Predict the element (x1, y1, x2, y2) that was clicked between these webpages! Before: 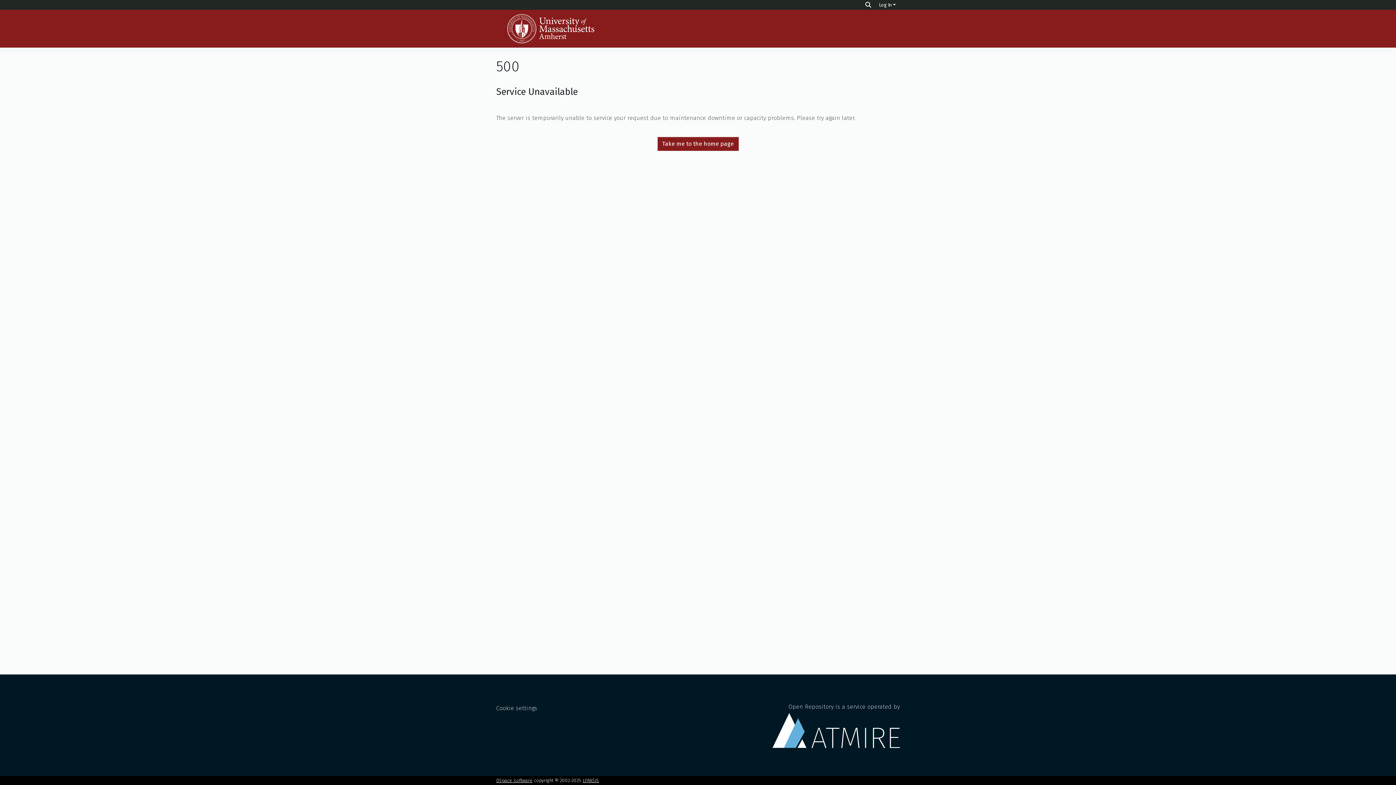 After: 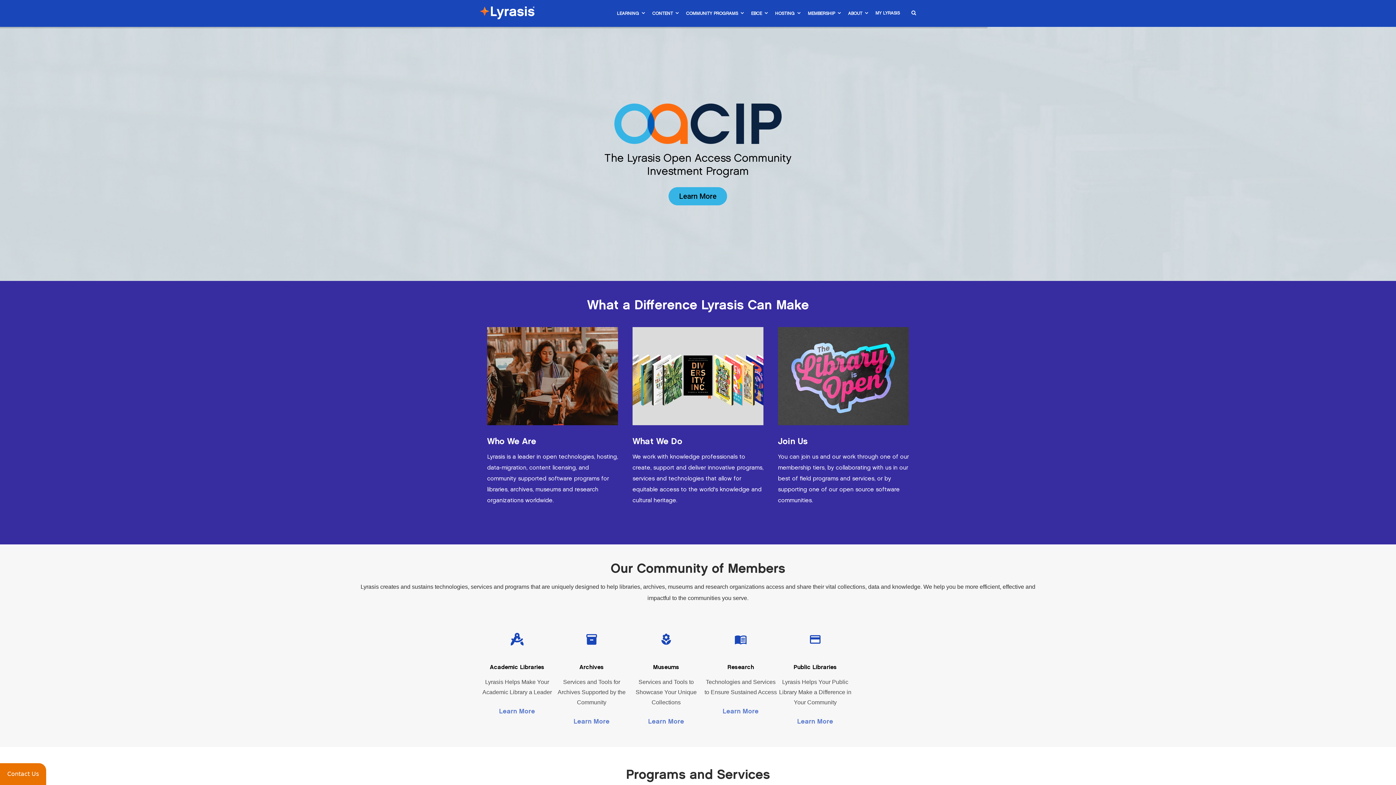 Action: label: LYRASIS bbox: (582, 778, 599, 783)